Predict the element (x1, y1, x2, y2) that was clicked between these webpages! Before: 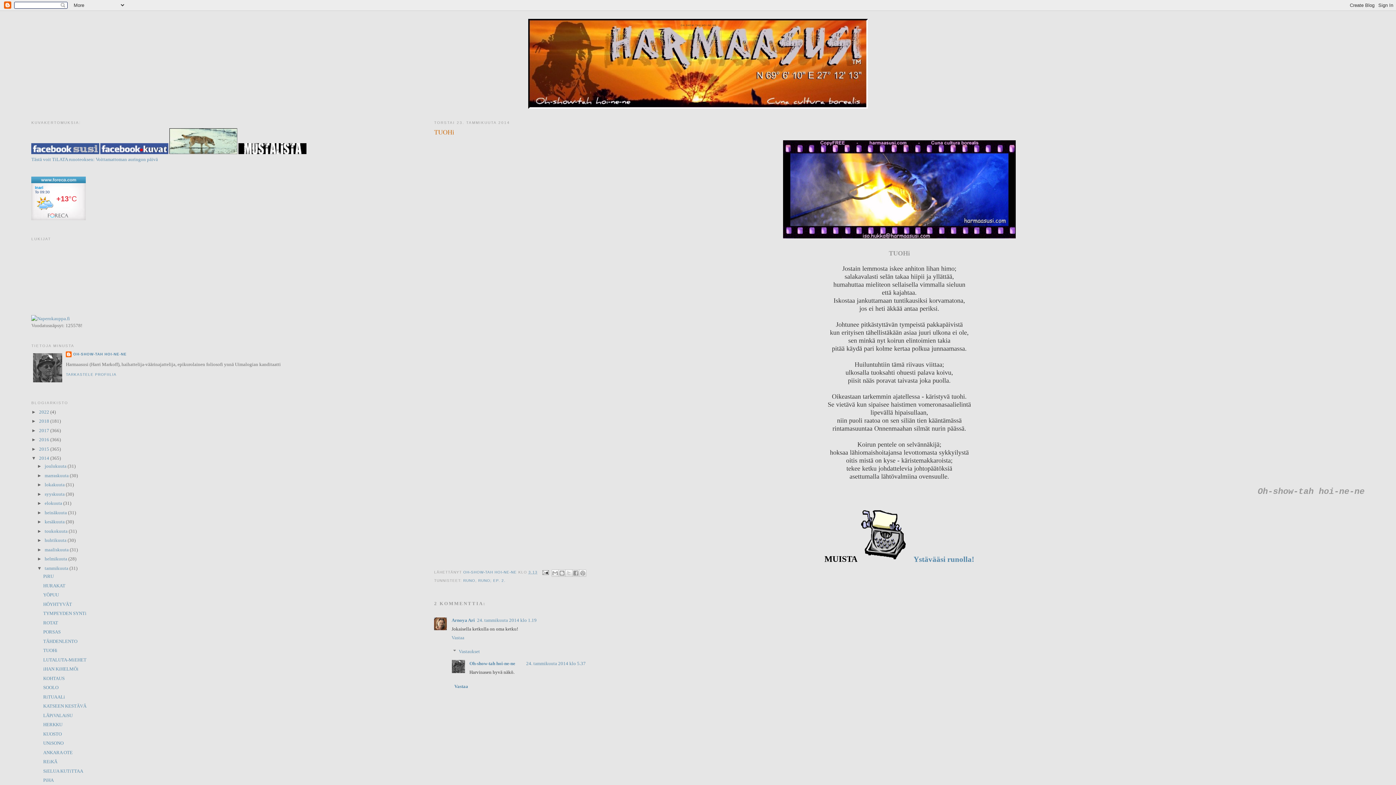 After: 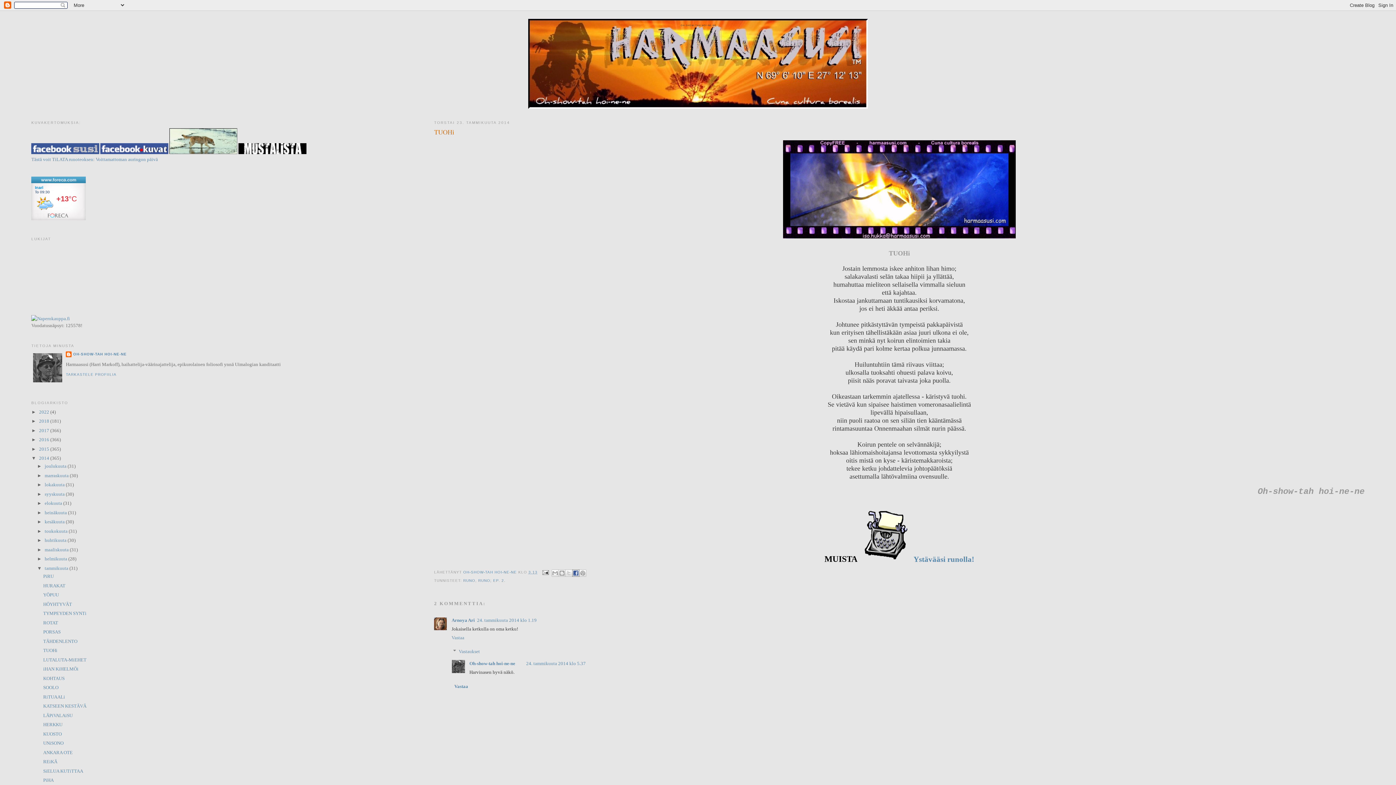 Action: bbox: (572, 569, 579, 576) label: JAA FACEBOOKIIN